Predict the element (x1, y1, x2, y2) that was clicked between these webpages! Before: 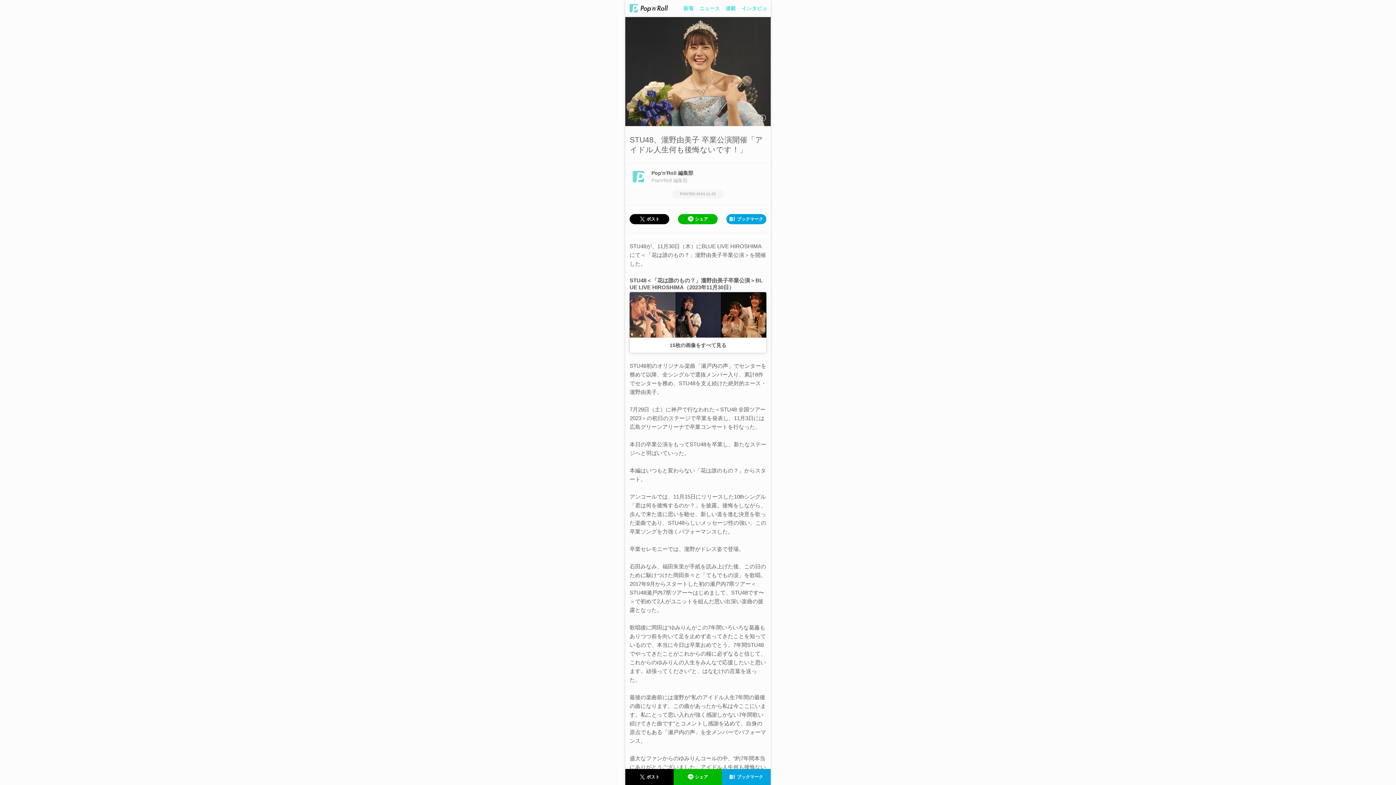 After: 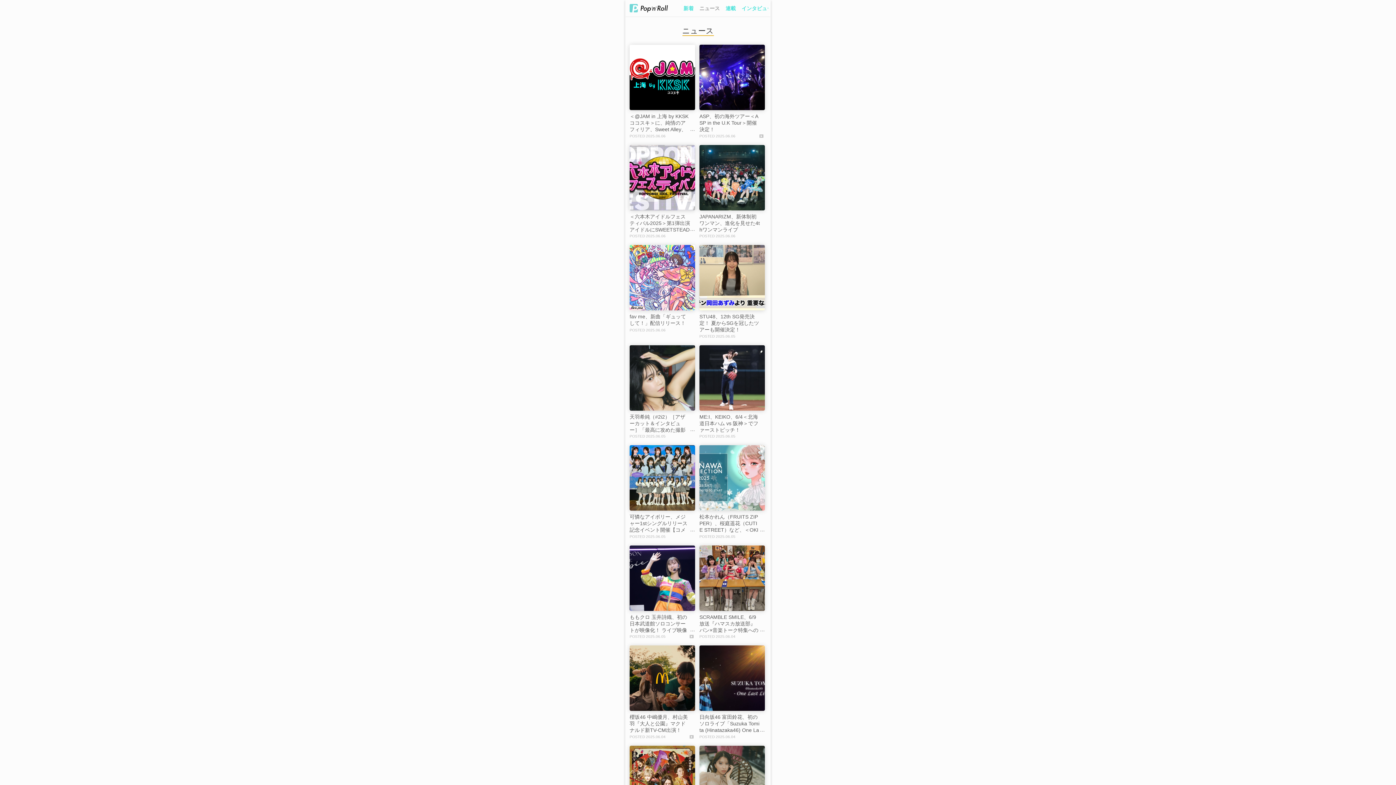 Action: label: ニュース bbox: (698, 0, 720, 16)